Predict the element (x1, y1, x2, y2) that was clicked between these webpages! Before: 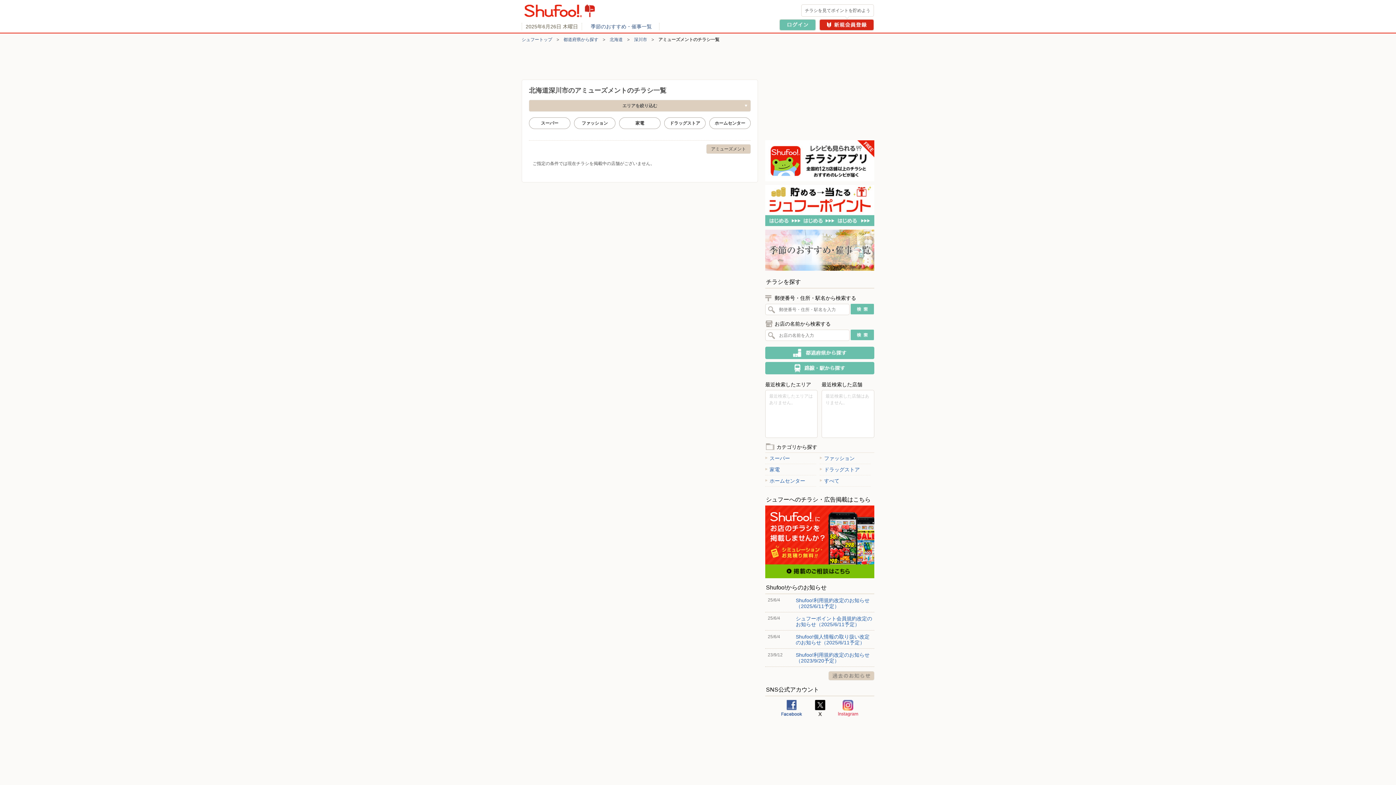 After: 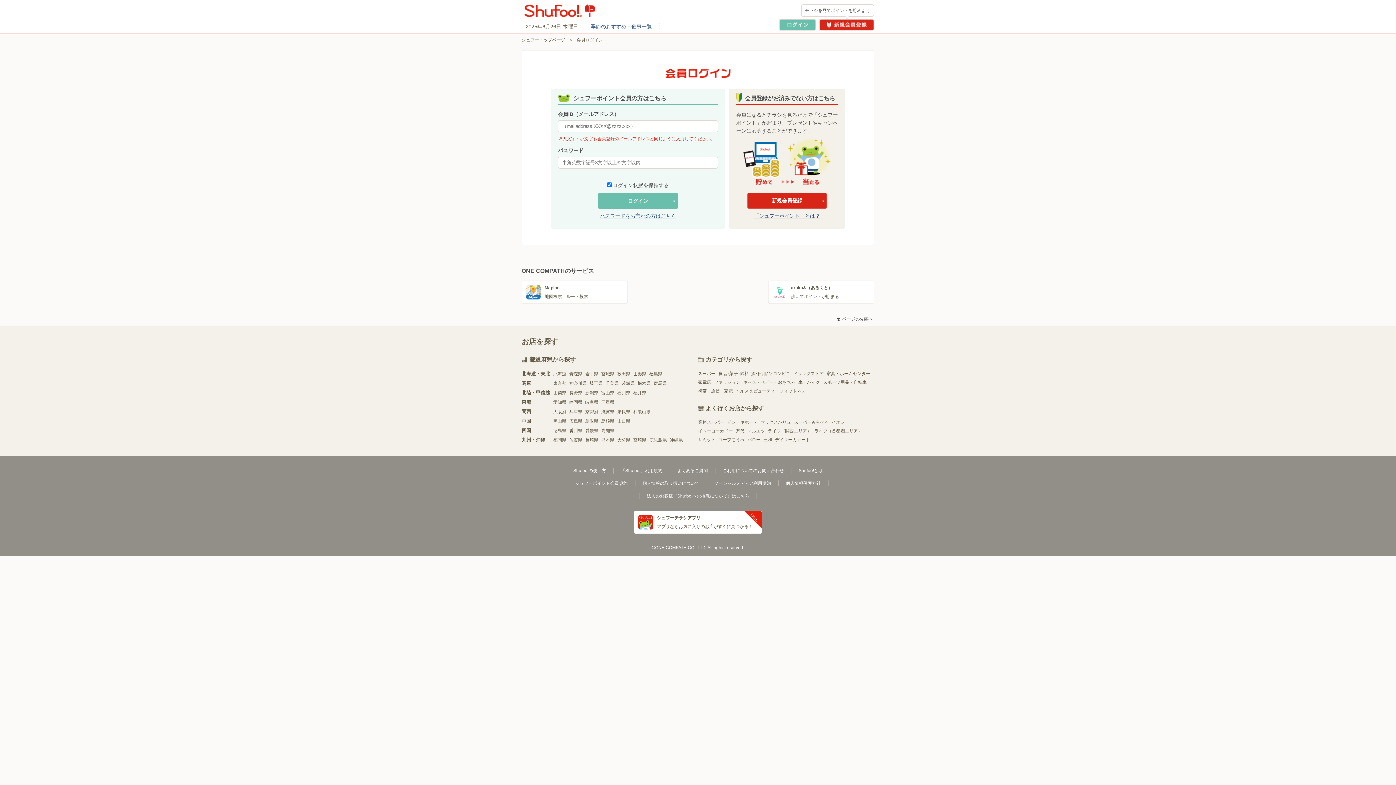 Action: bbox: (779, 19, 816, 30) label: ログイン